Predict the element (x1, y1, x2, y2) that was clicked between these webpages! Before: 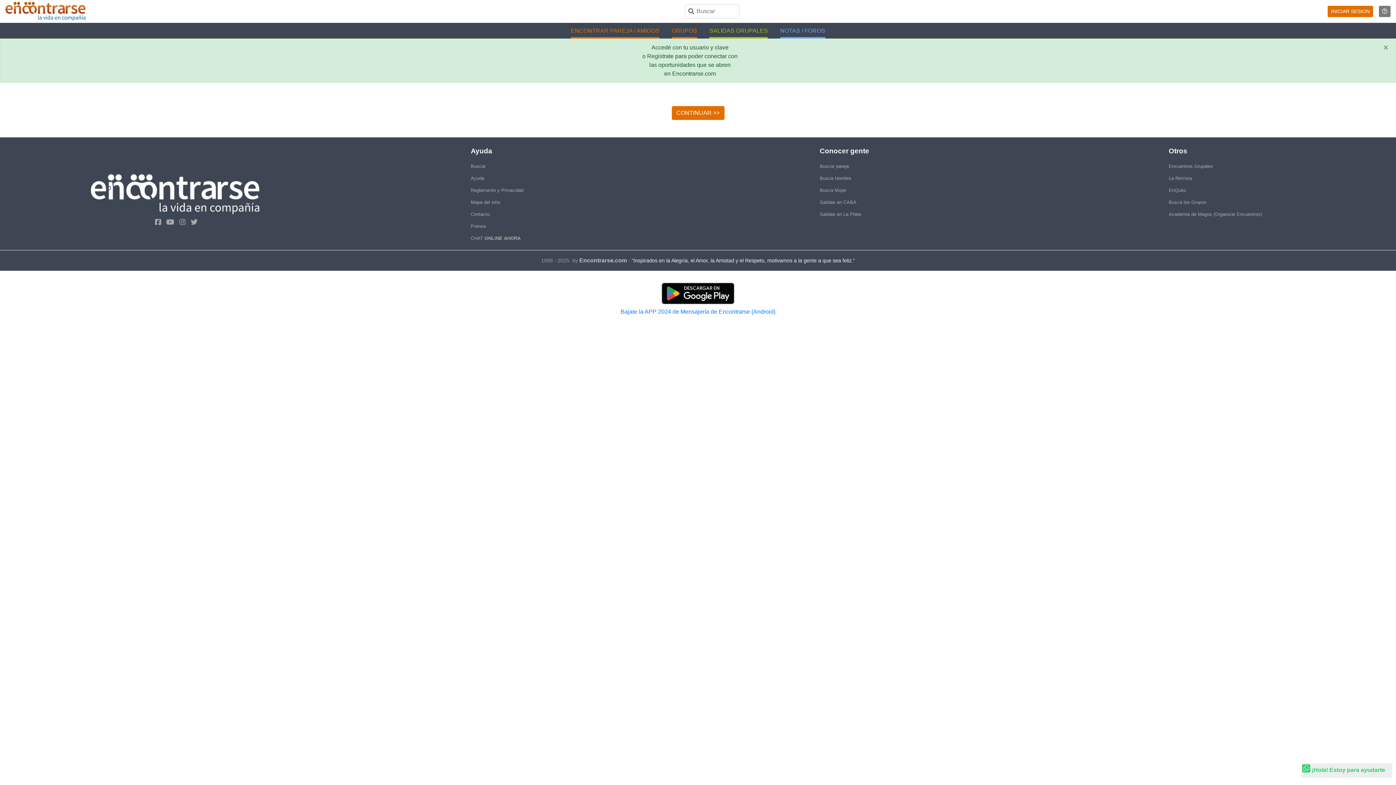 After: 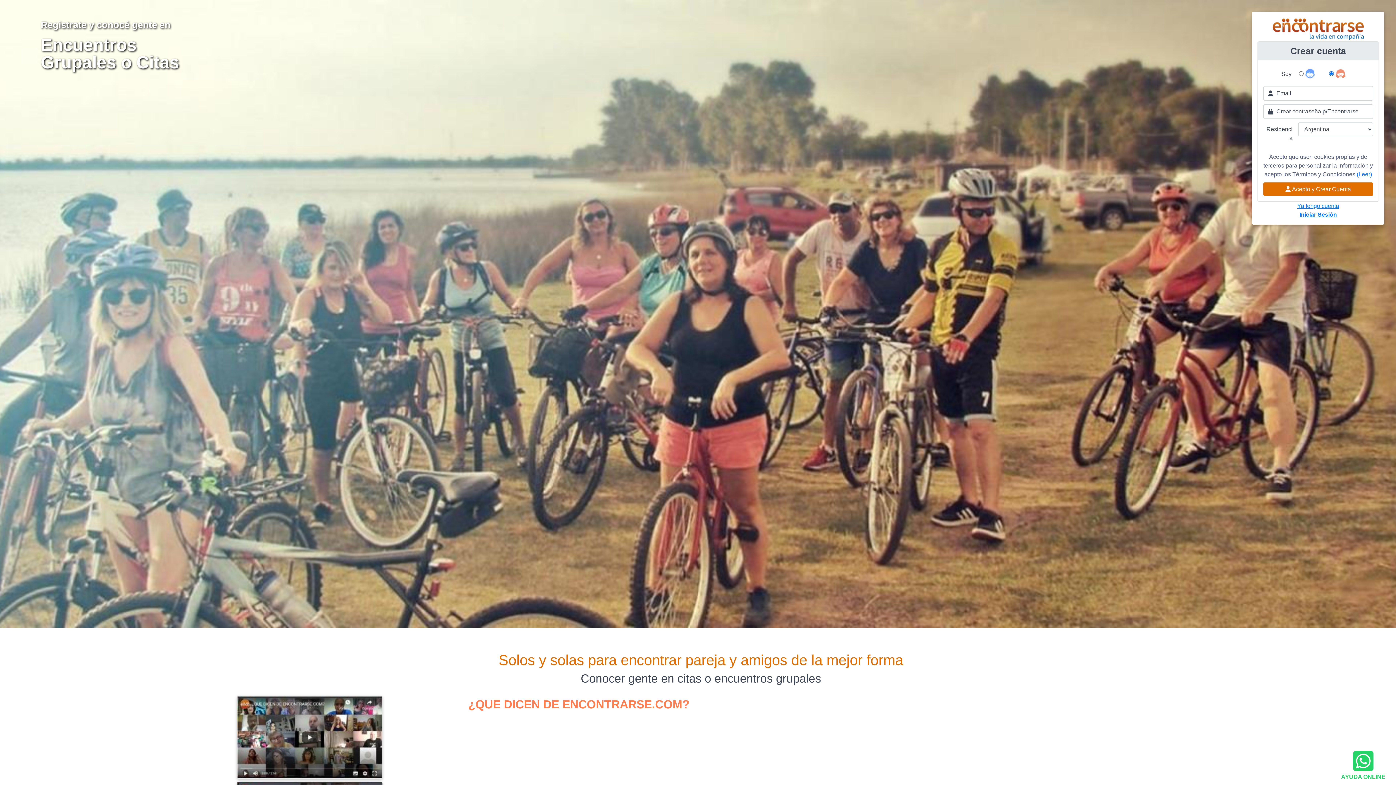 Action: bbox: (579, 257, 627, 263) label: Encontrarse.com